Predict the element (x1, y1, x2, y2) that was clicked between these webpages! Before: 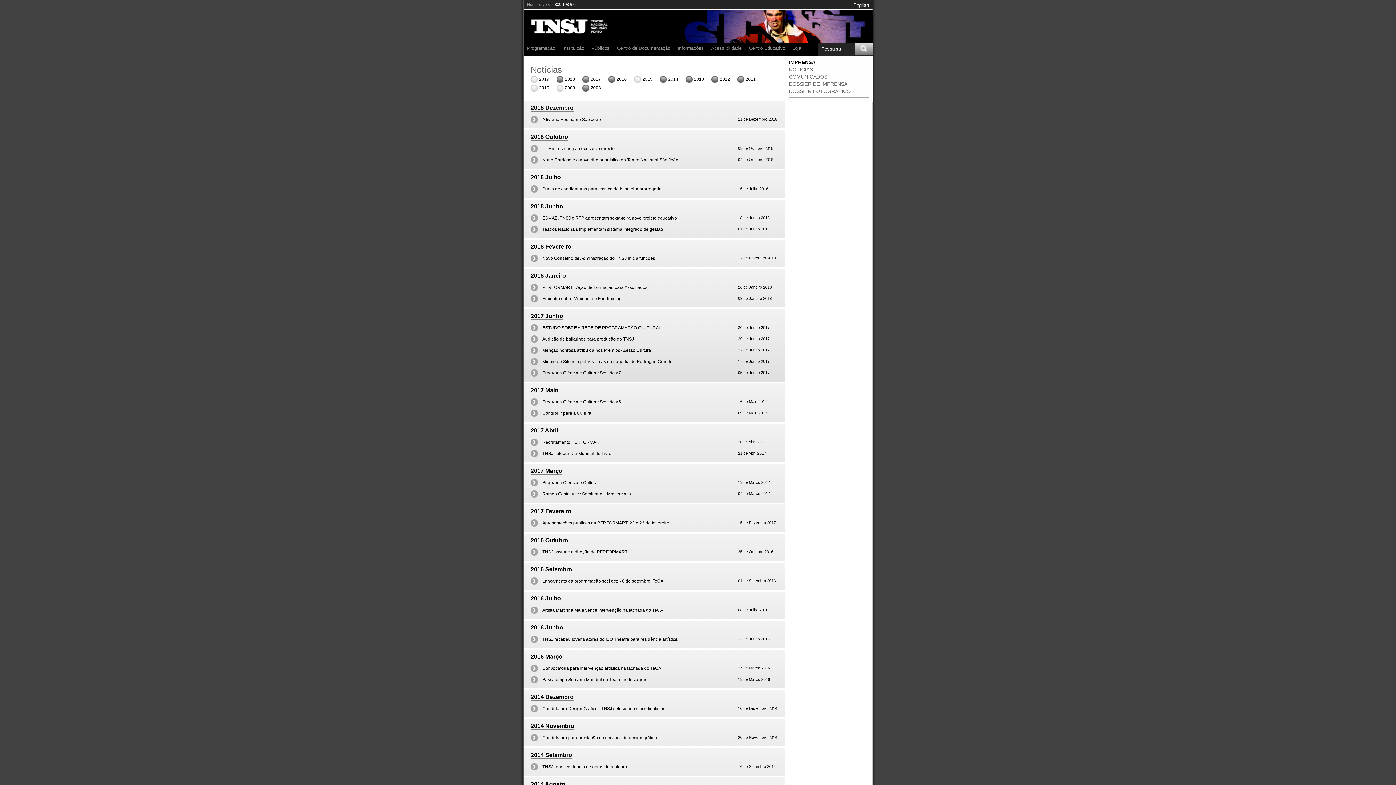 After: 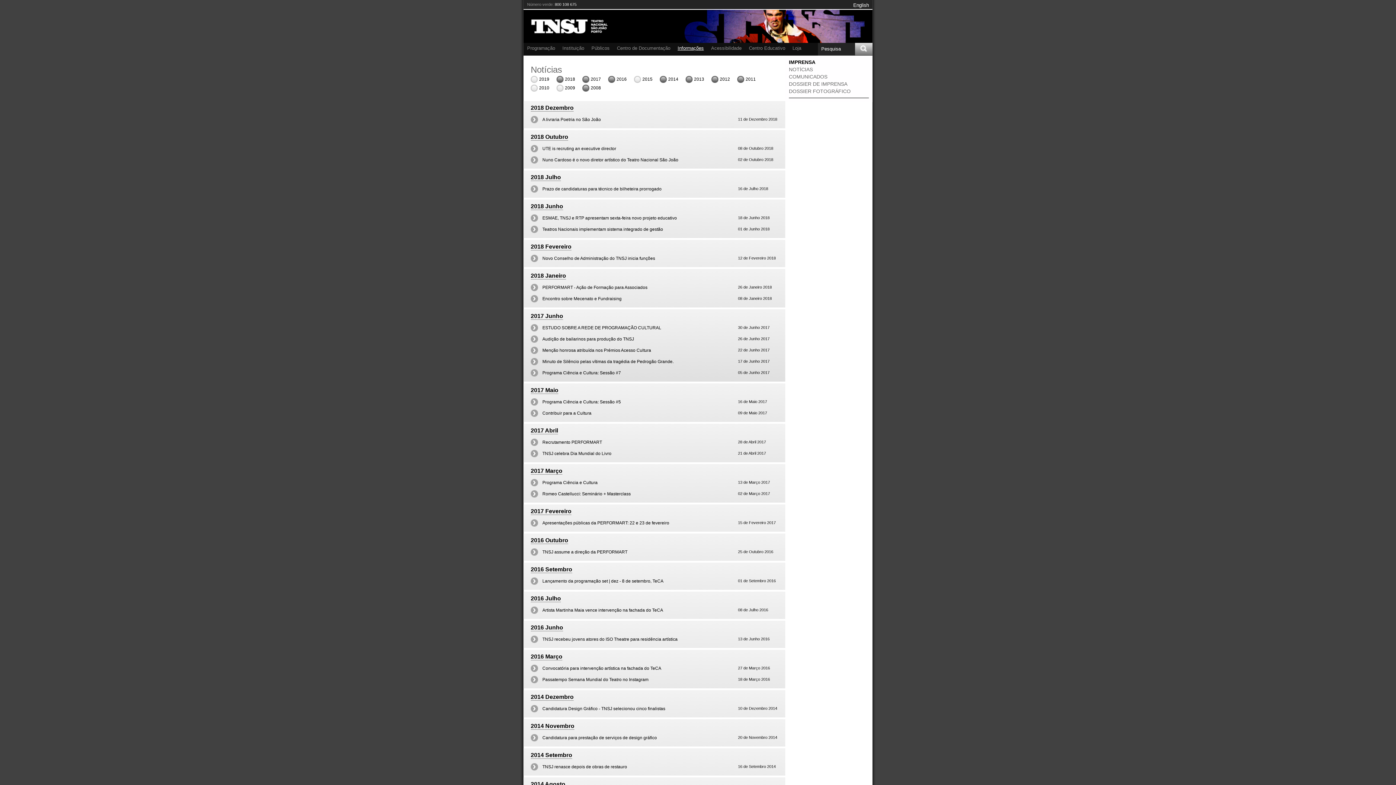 Action: label: Informações bbox: (674, 44, 707, 52)